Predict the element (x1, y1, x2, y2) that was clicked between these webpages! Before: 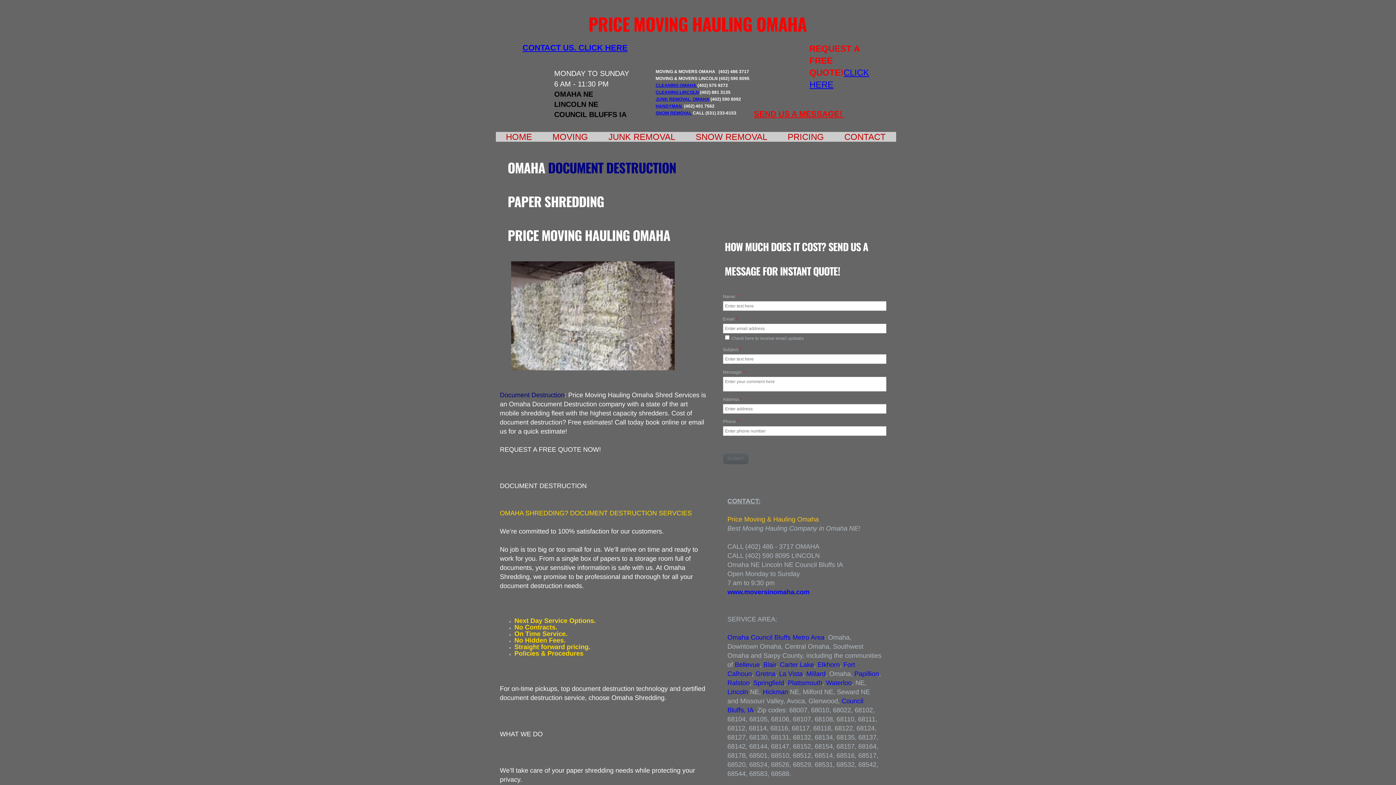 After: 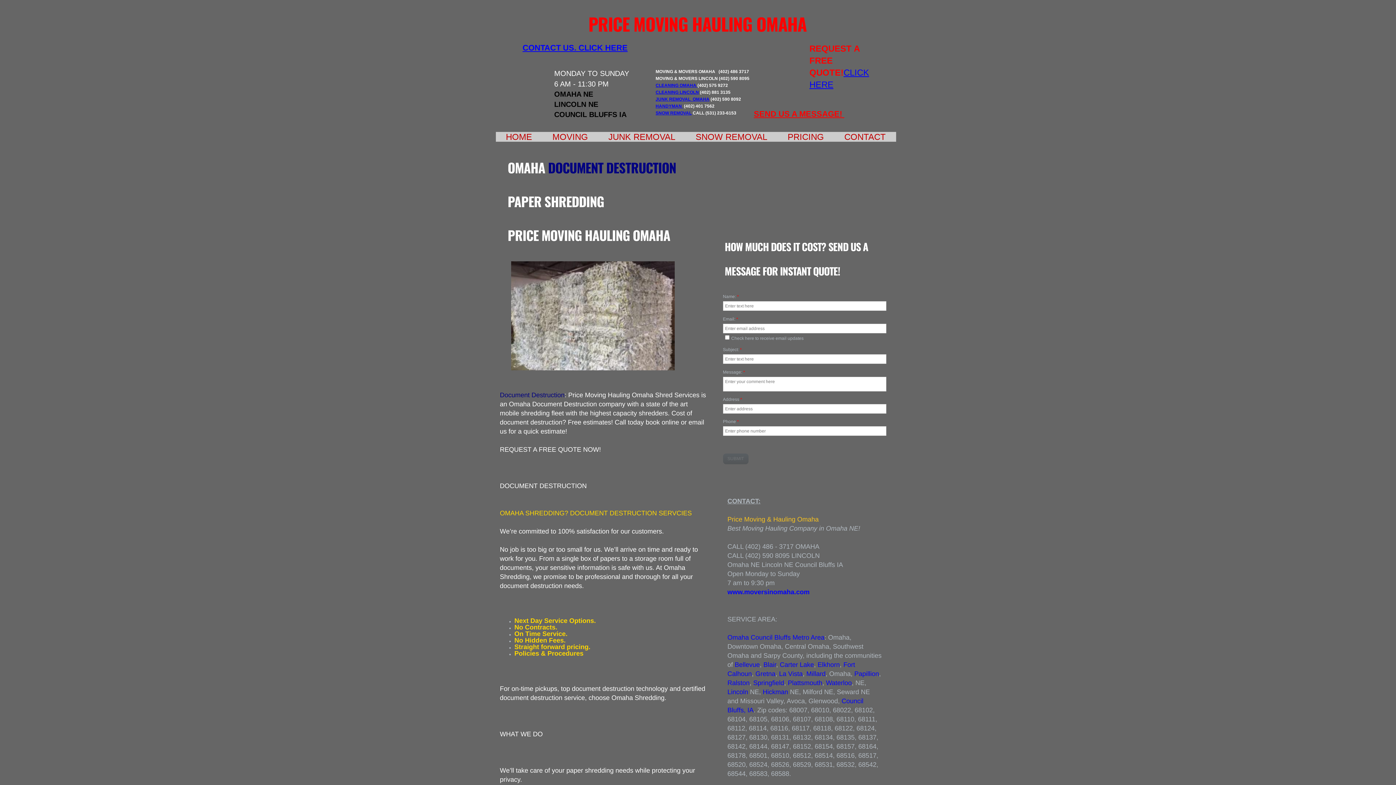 Action: bbox: (554, 90, 583, 98) label: OMAHA 